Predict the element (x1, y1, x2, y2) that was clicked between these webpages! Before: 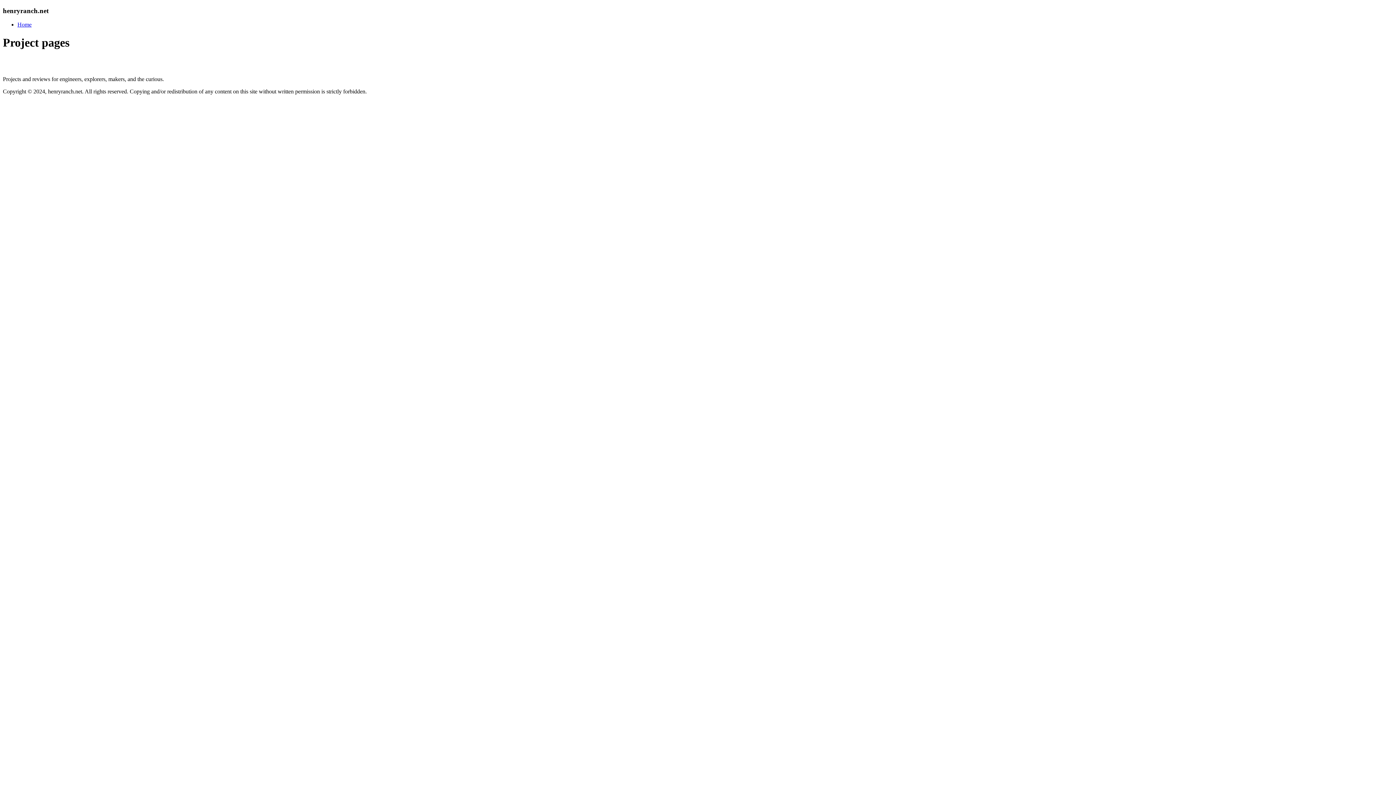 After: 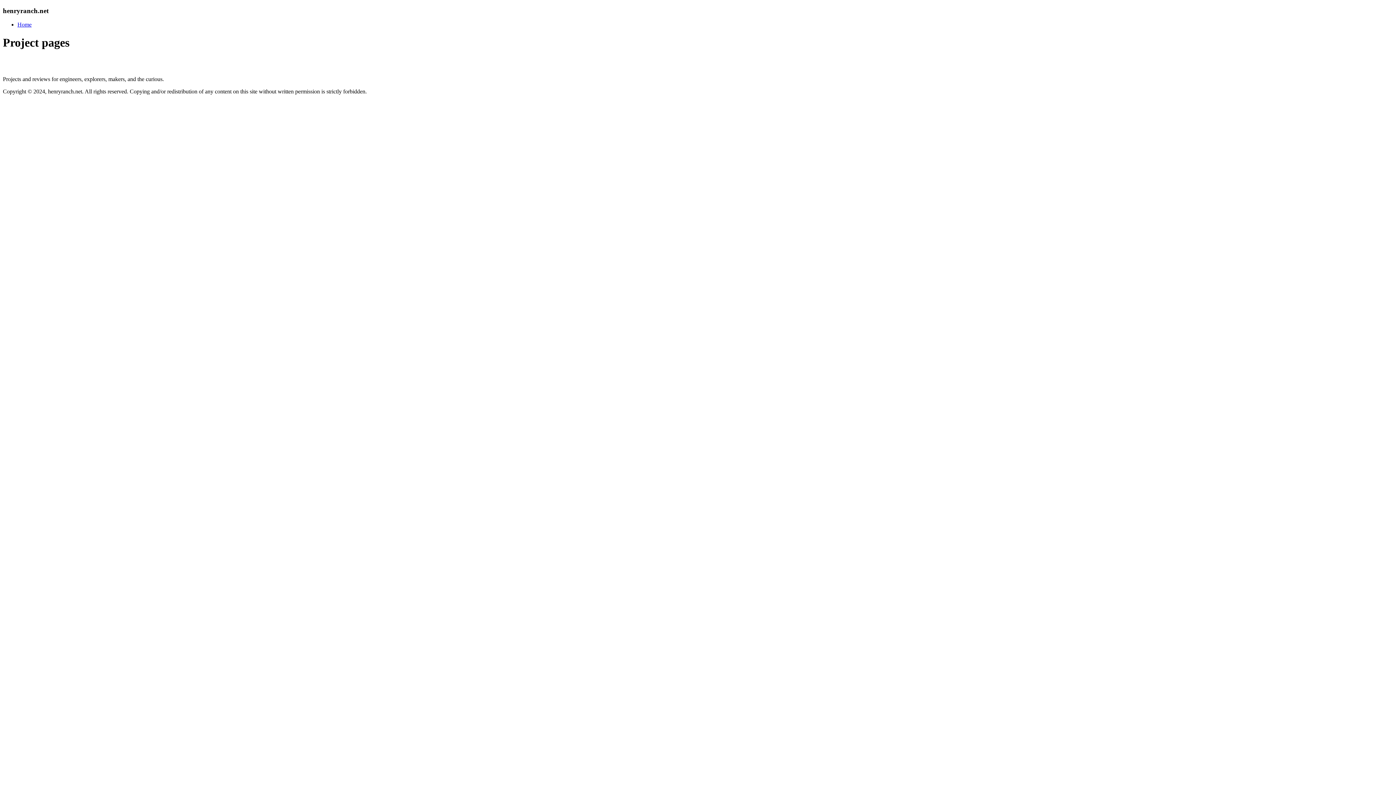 Action: bbox: (17, 21, 31, 27) label: Home